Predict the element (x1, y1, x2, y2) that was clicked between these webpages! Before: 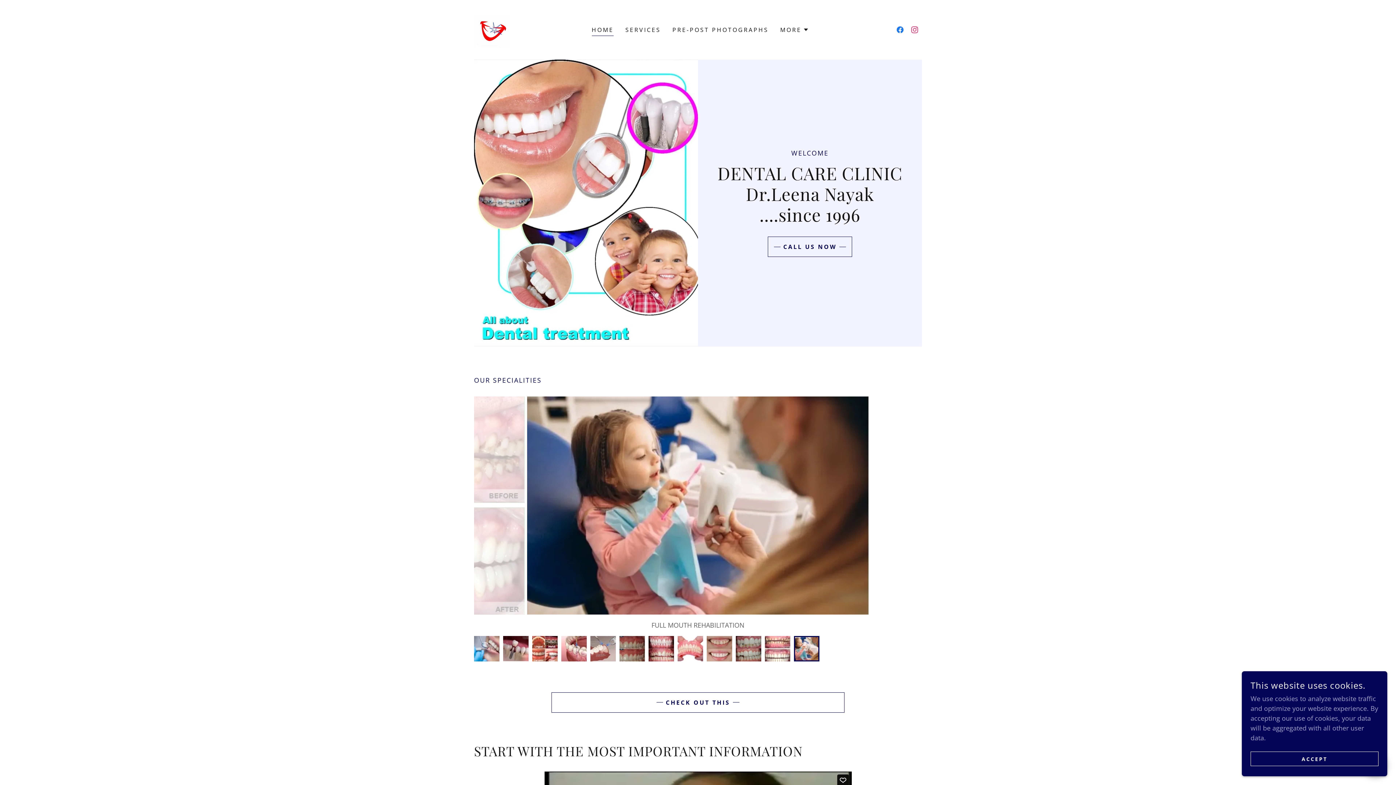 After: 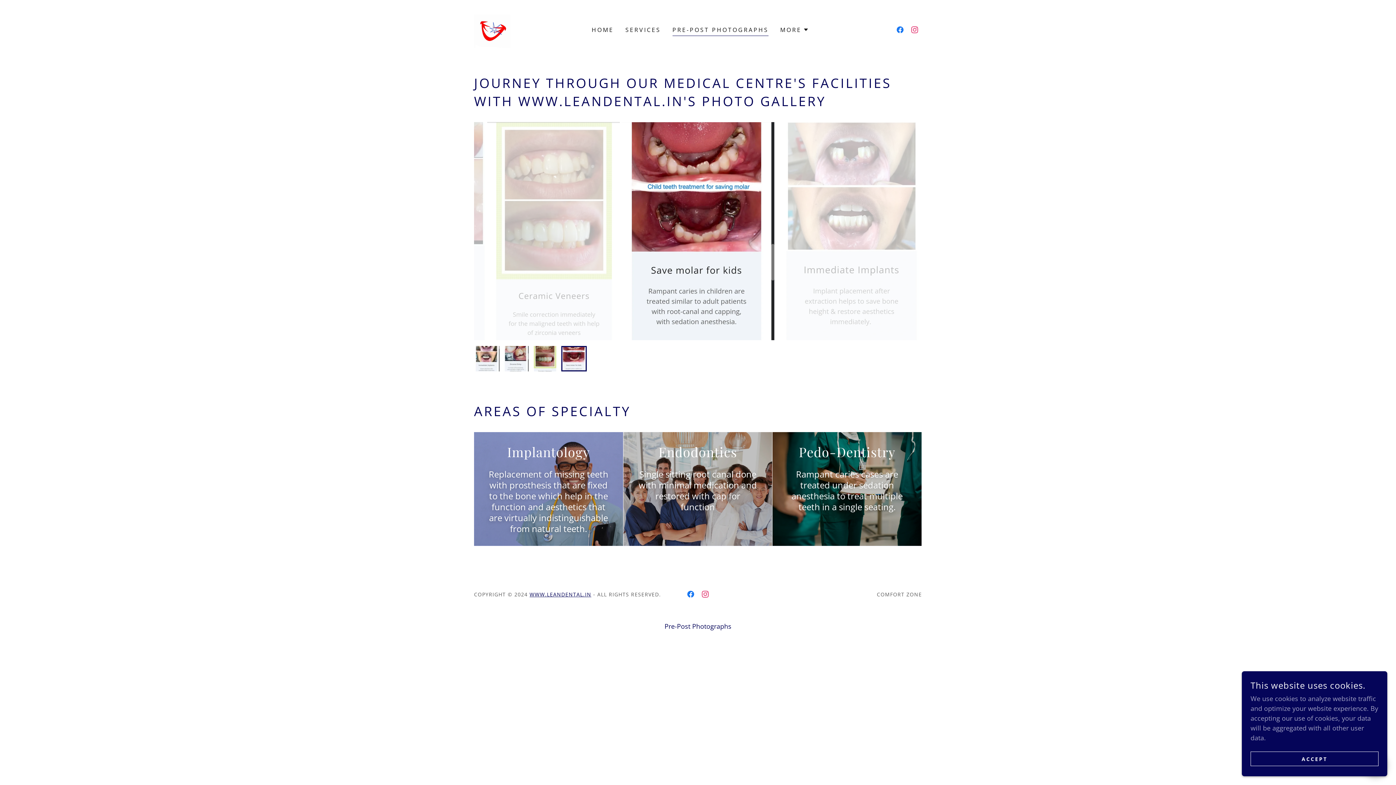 Action: bbox: (670, 23, 770, 36) label: PRE-POST PHOTOGRAPHS